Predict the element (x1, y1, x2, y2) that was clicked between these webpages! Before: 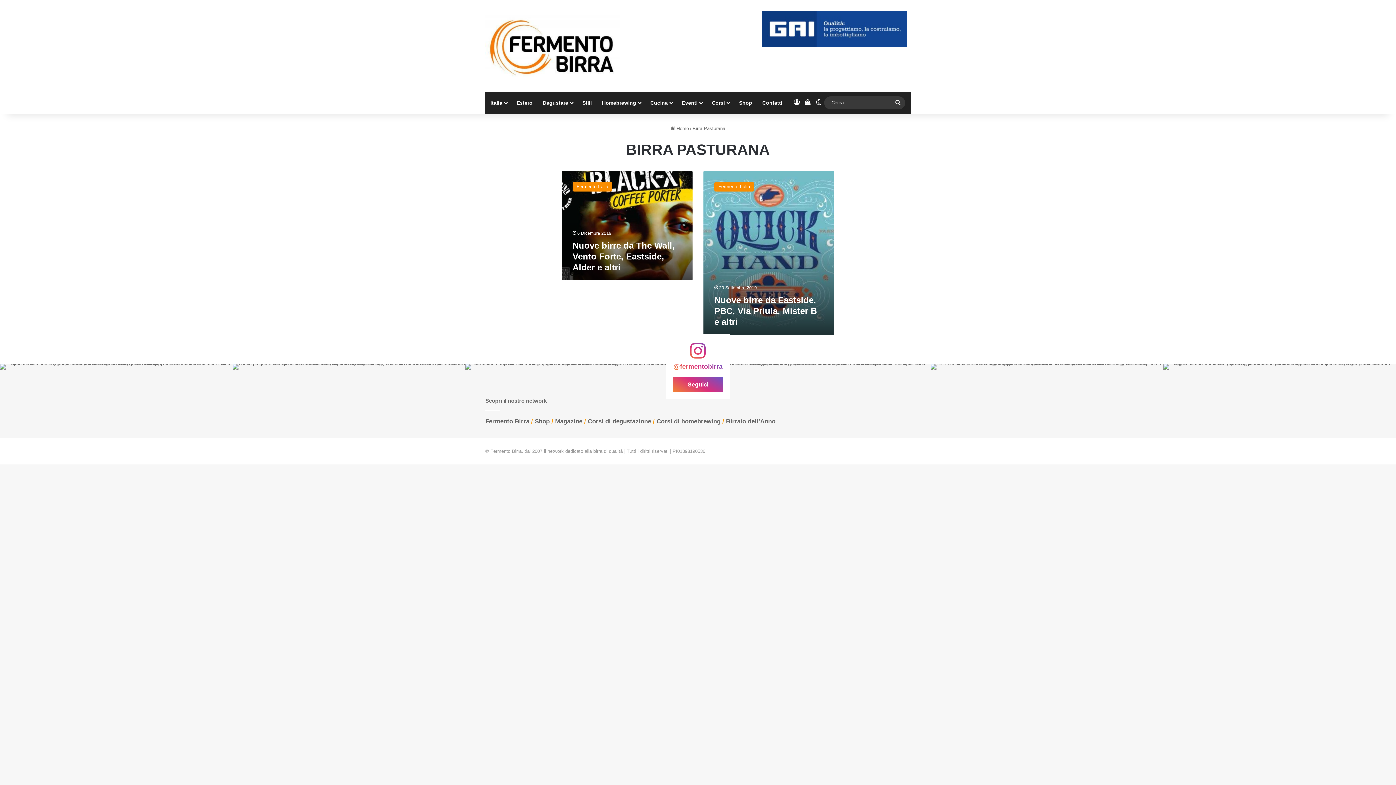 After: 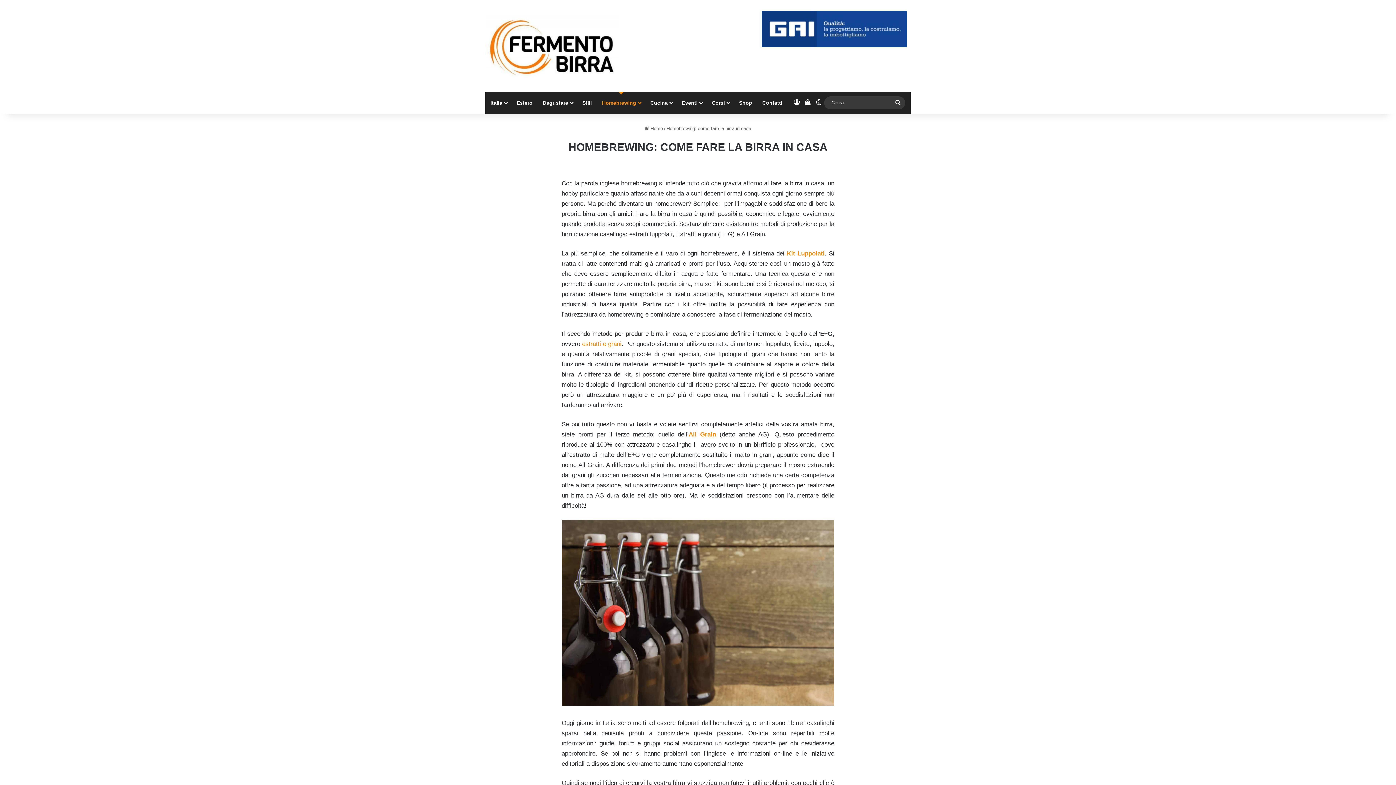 Action: bbox: (597, 91, 645, 113) label: Homebrewing